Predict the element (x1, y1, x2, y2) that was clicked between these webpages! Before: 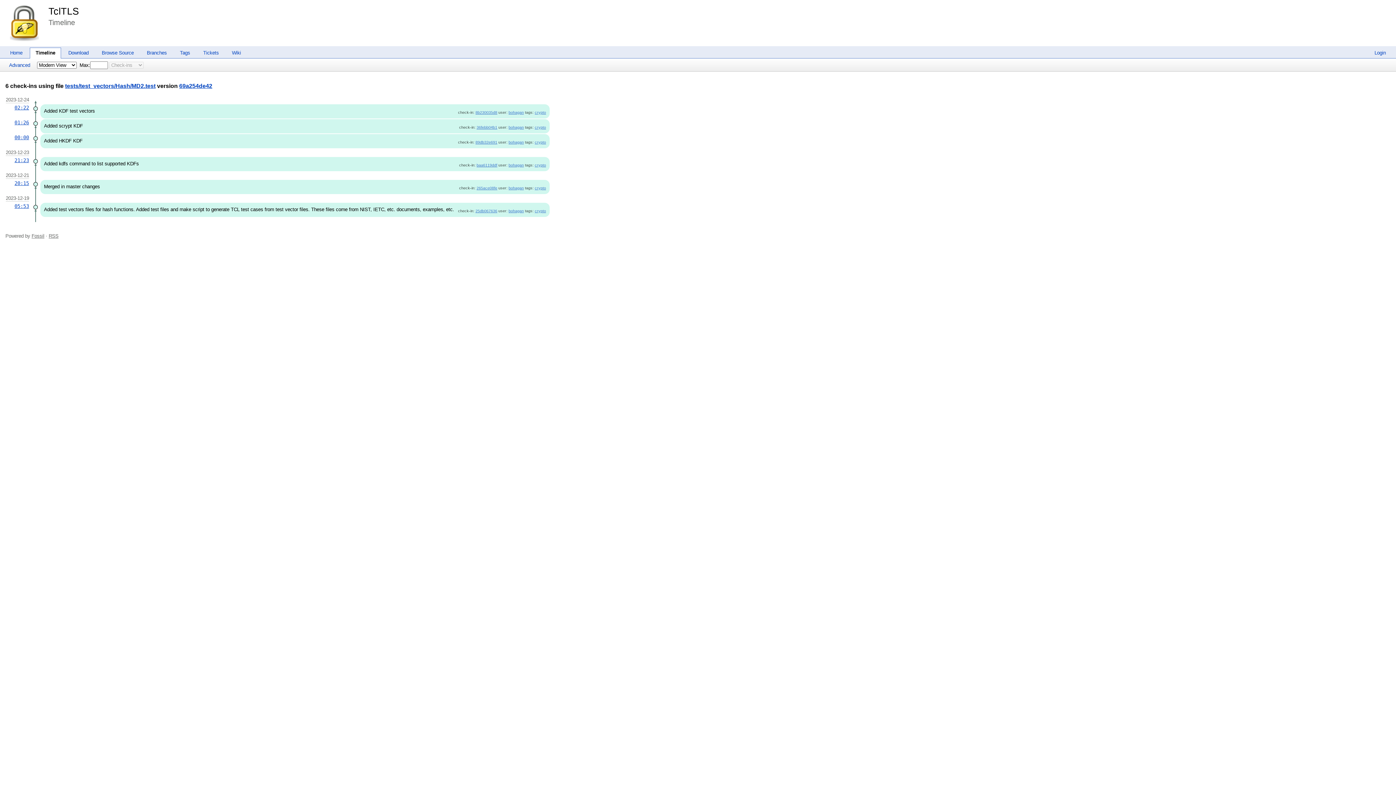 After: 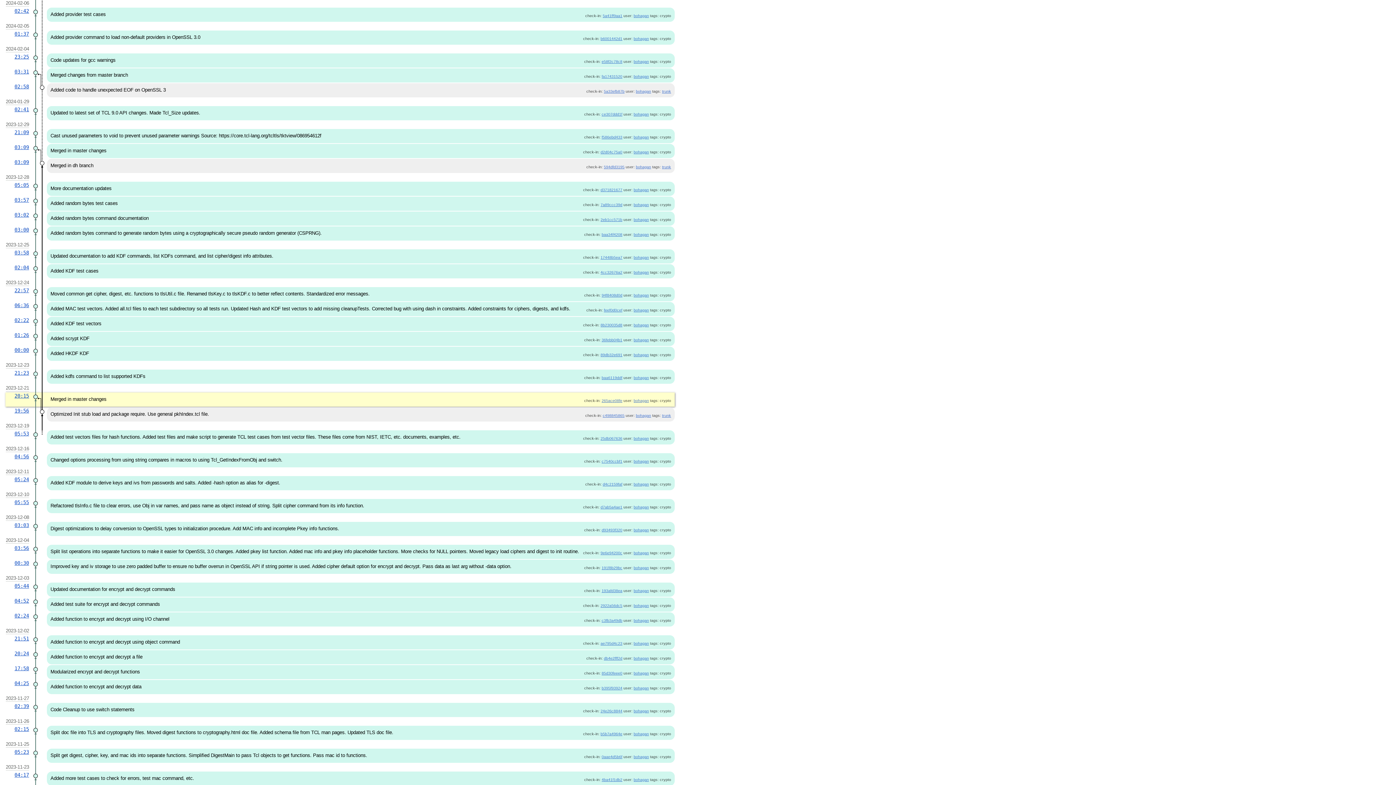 Action: label: crypto bbox: (534, 185, 546, 190)